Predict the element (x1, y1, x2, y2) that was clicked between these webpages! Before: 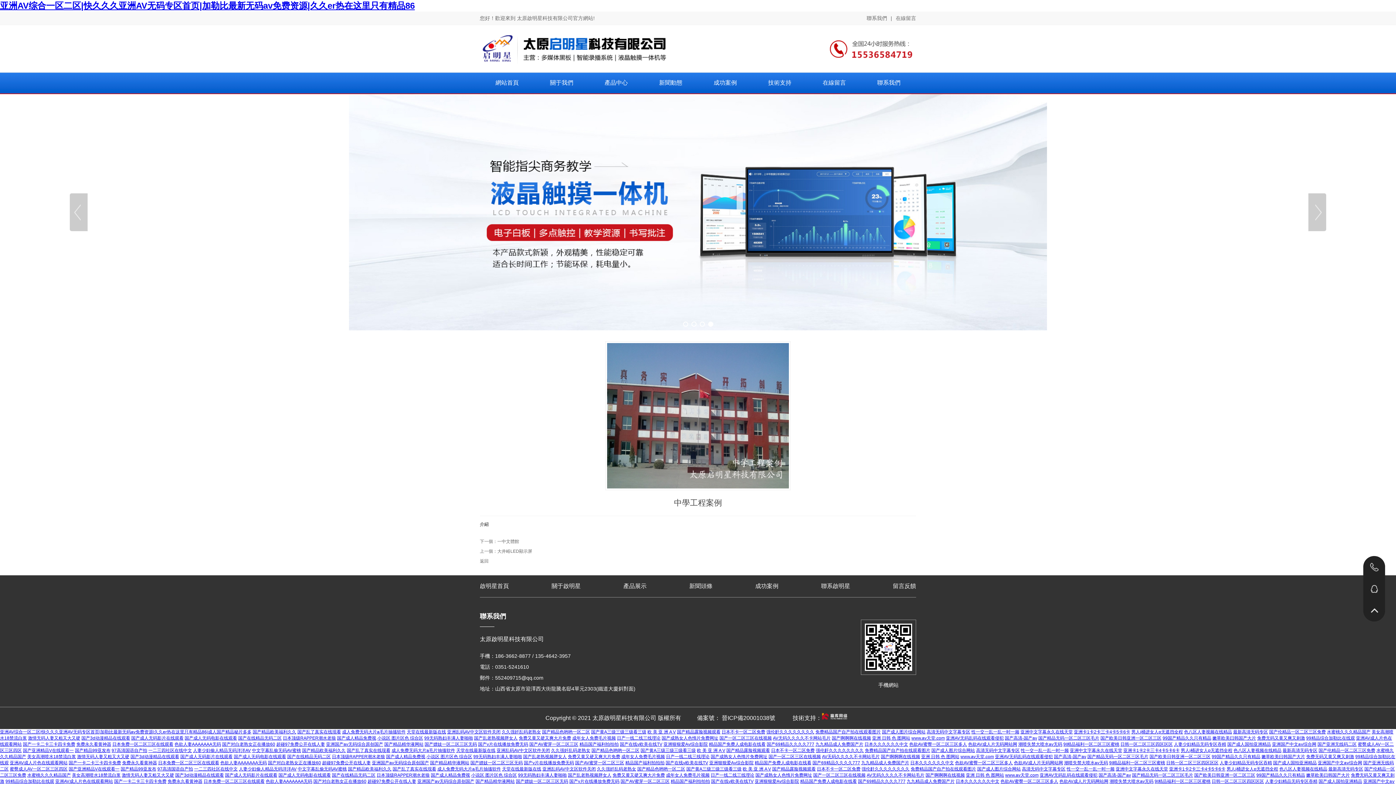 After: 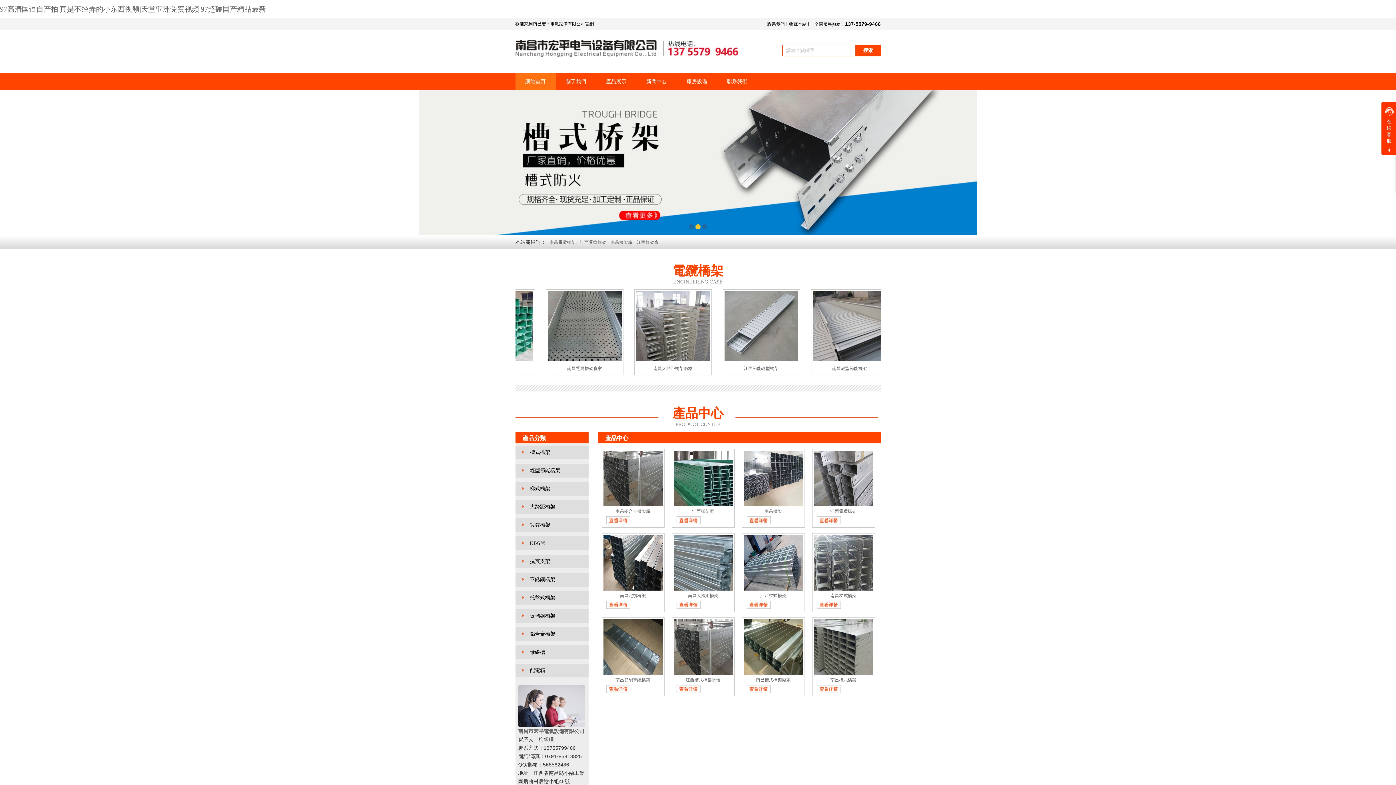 Action: label: 97高清国语自产拍 bbox: (111, 748, 147, 753)